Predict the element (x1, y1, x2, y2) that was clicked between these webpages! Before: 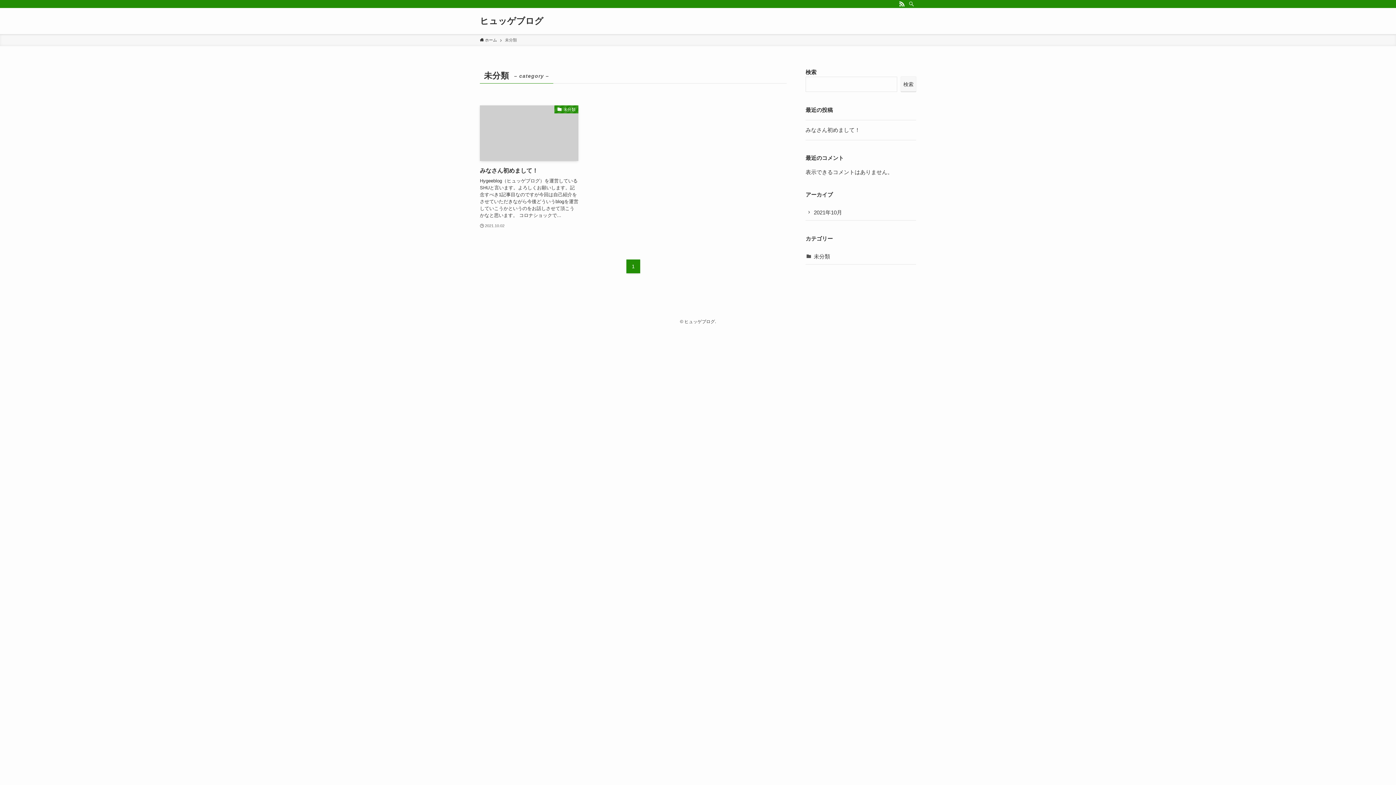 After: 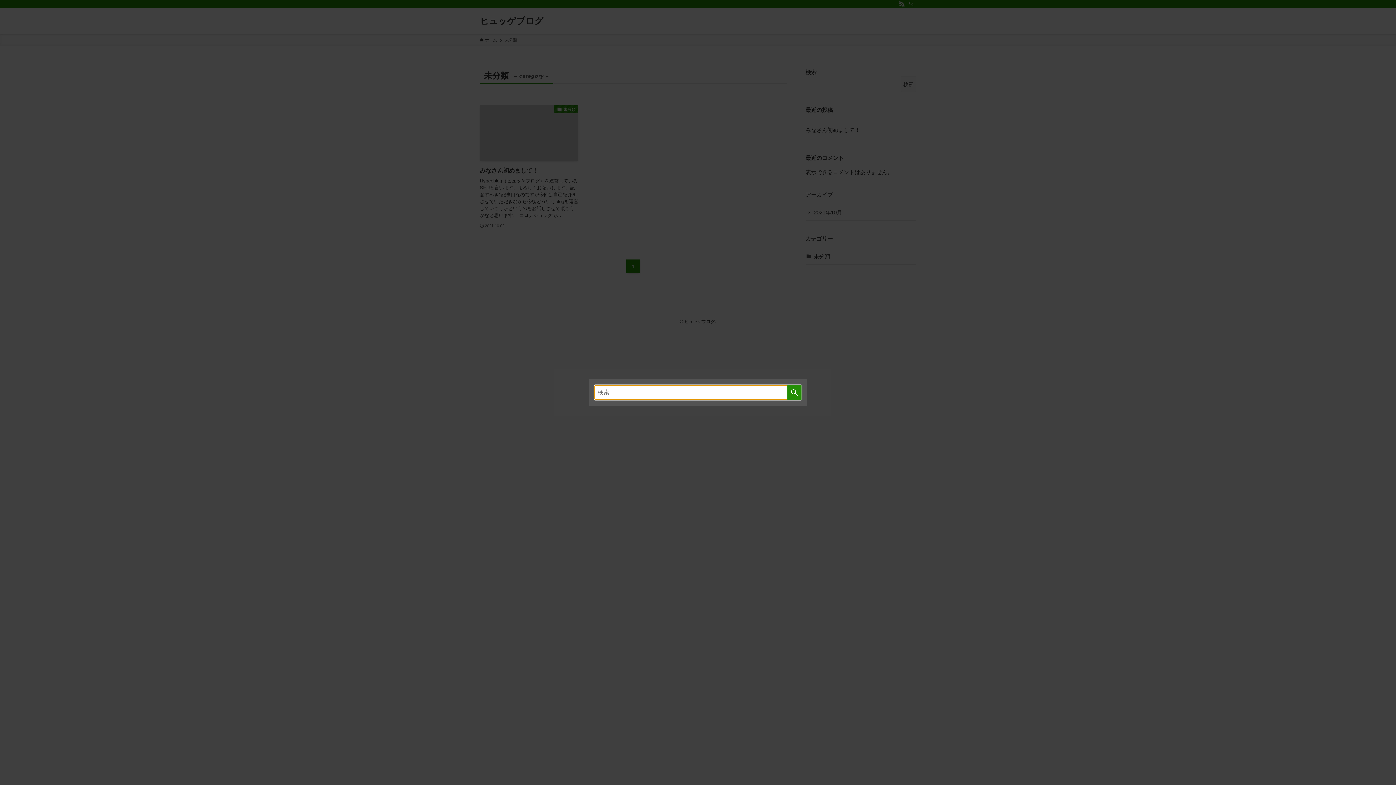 Action: label: 検索 bbox: (906, 0, 916, 8)